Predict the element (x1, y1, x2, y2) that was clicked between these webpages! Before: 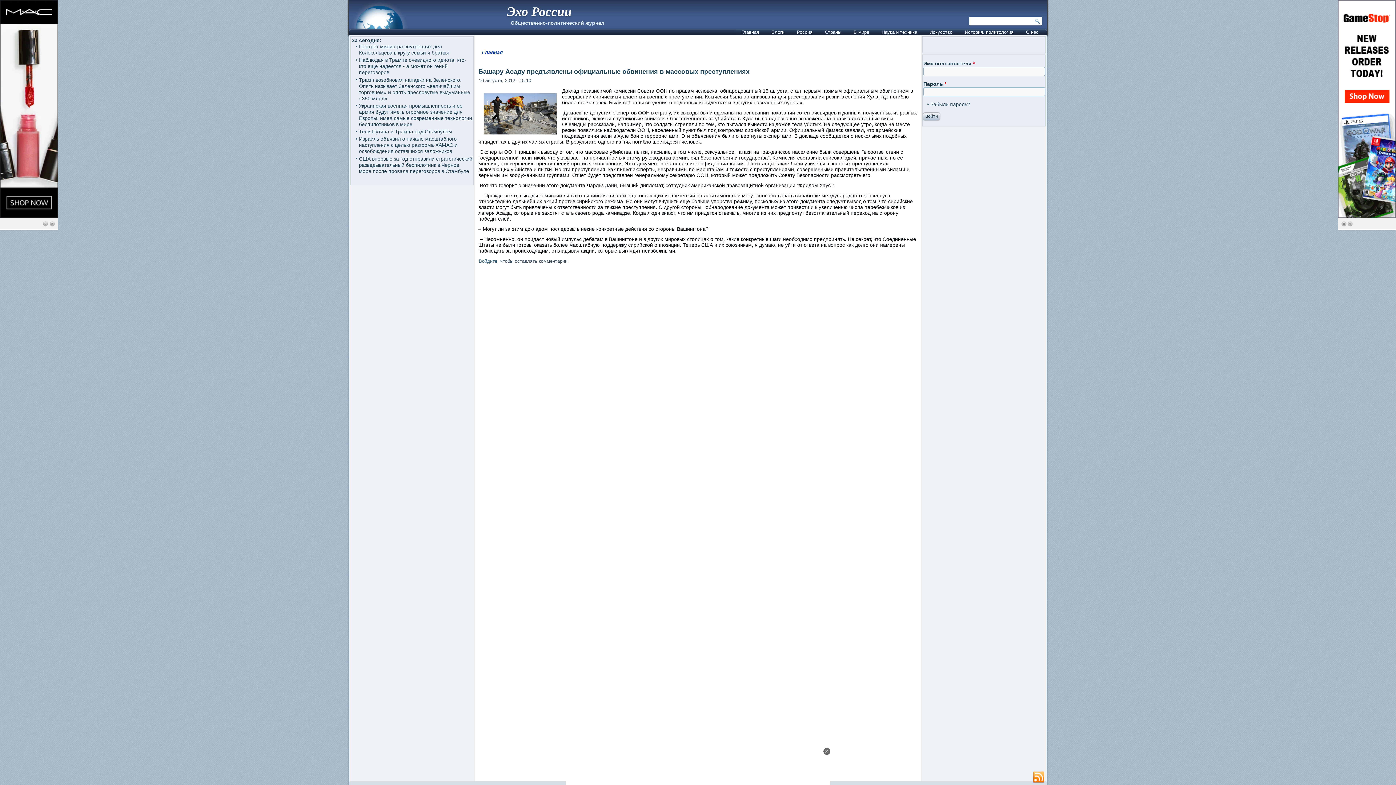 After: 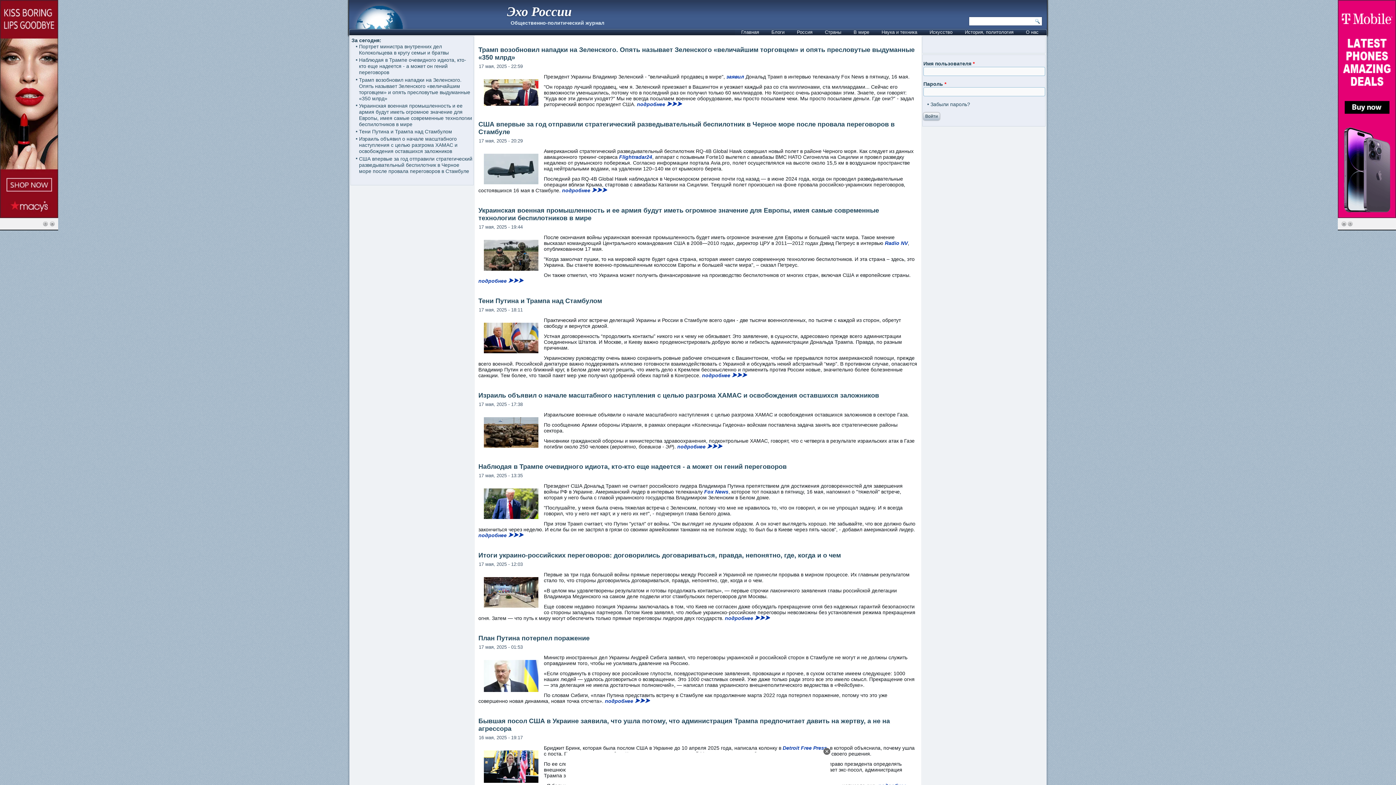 Action: bbox: (482, 49, 502, 55) label: Главная